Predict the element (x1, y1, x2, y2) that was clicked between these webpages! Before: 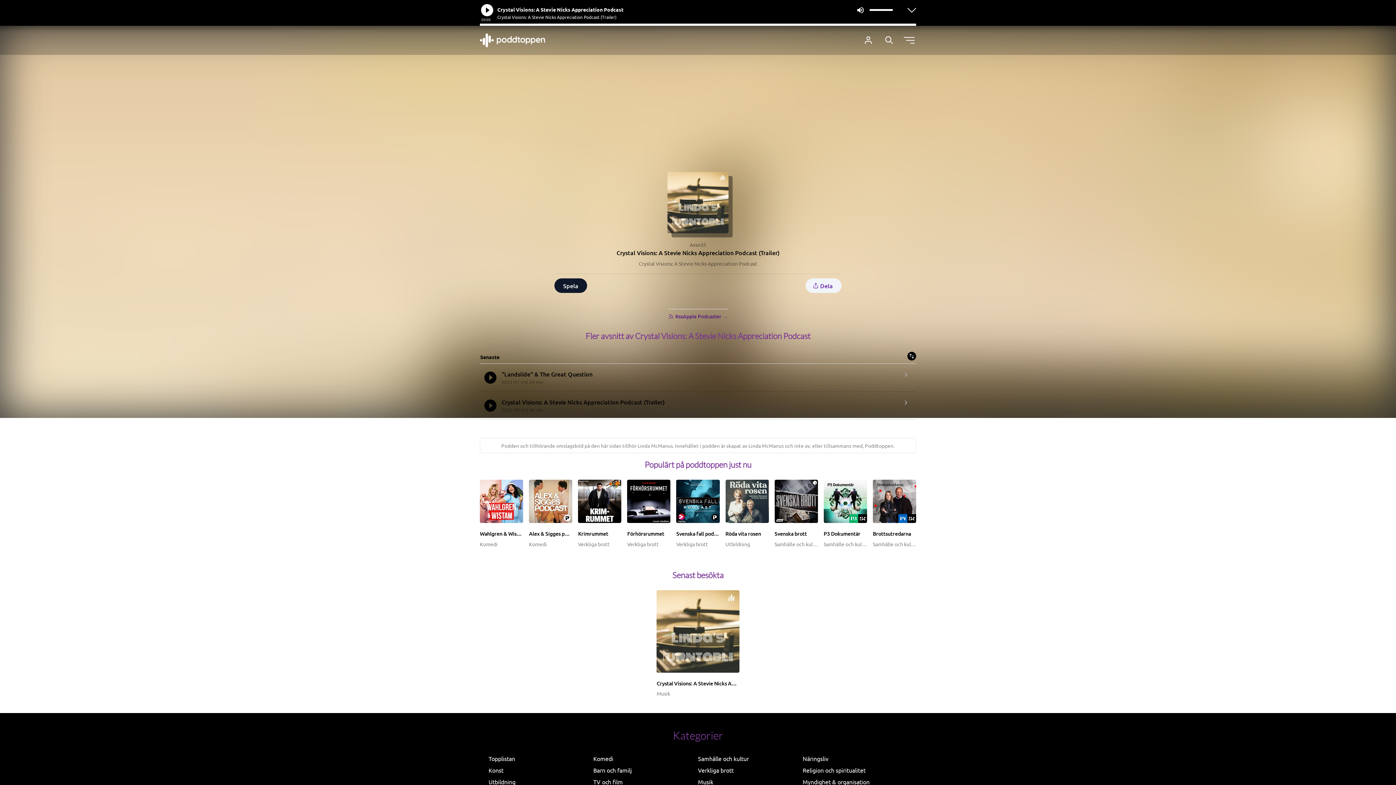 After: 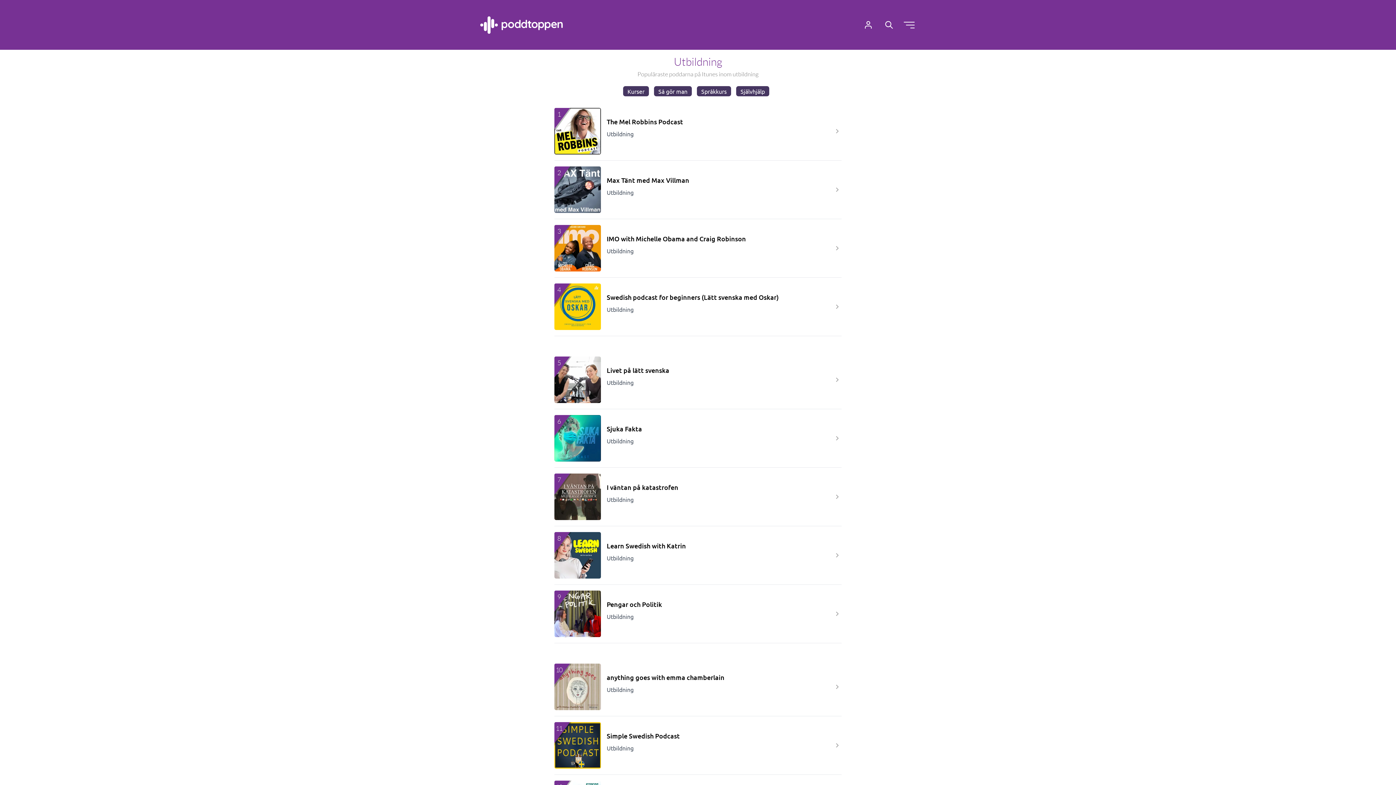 Action: label: Utbildning bbox: (488, 777, 515, 789)